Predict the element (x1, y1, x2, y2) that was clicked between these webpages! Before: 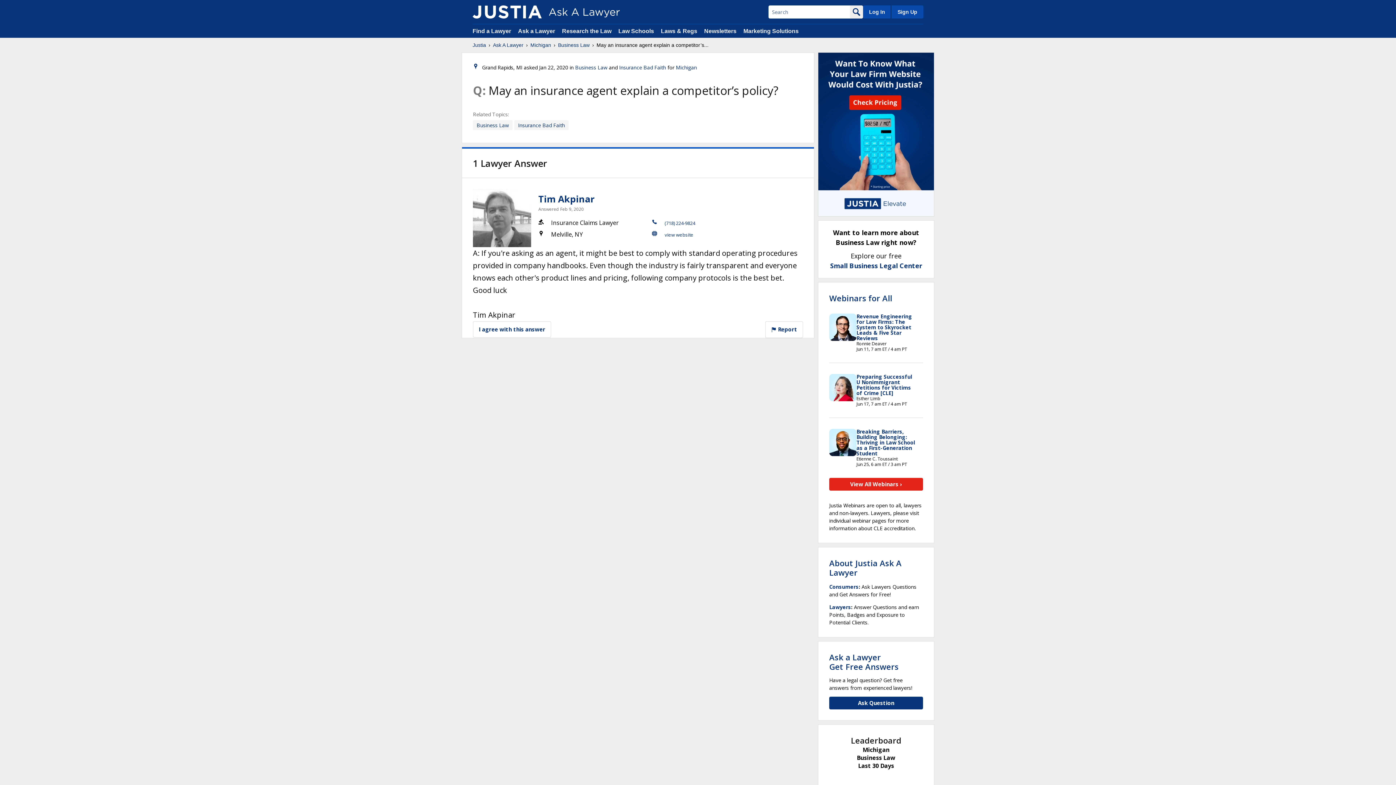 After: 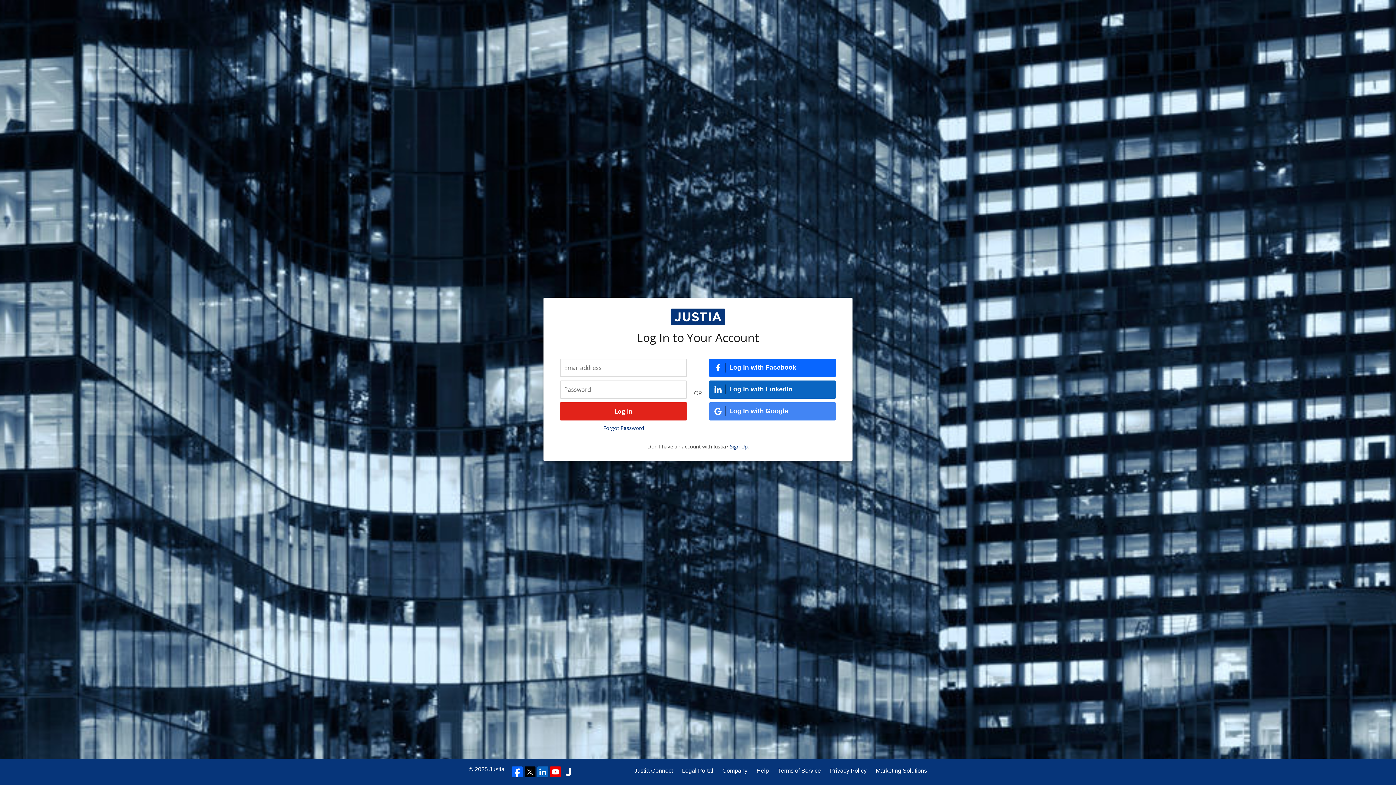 Action: bbox: (765, 321, 803, 338) label:  Report